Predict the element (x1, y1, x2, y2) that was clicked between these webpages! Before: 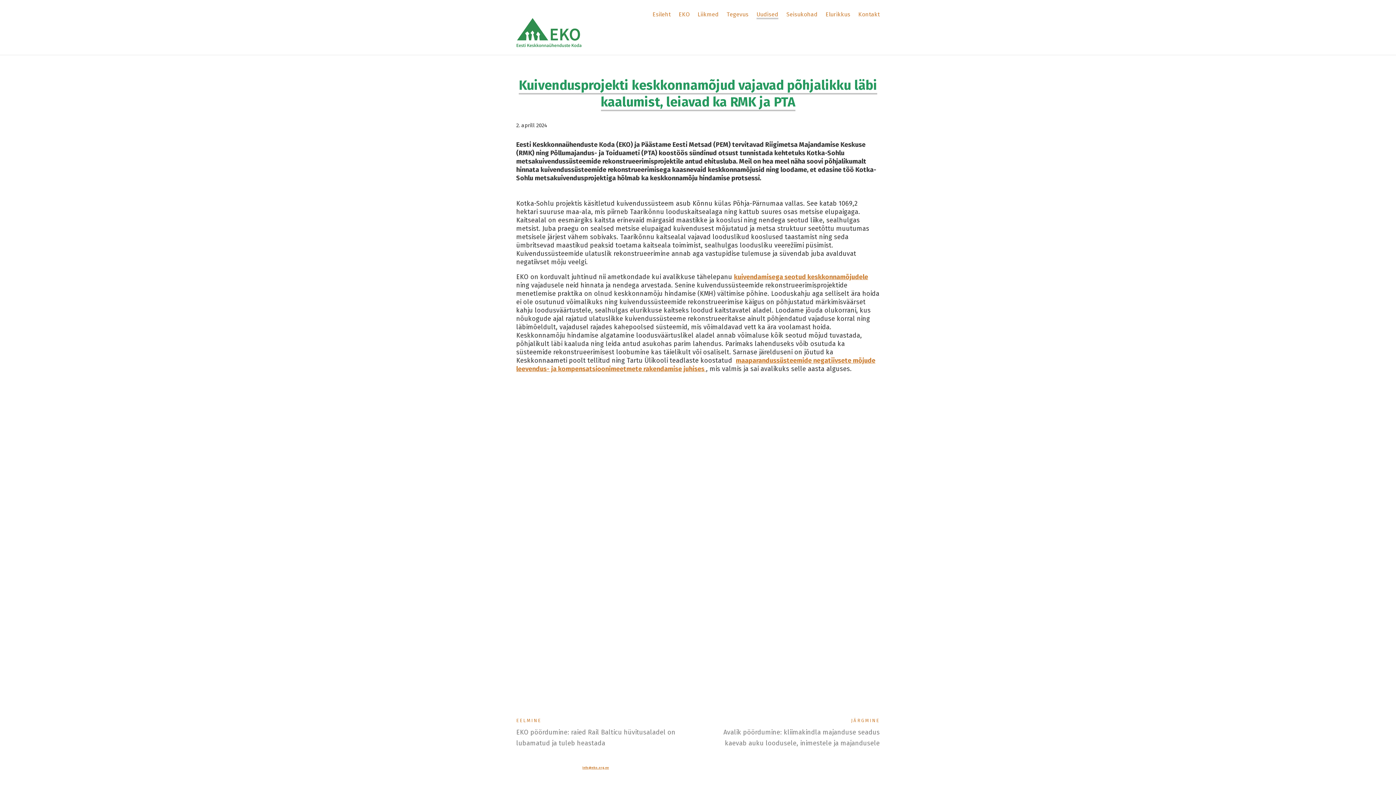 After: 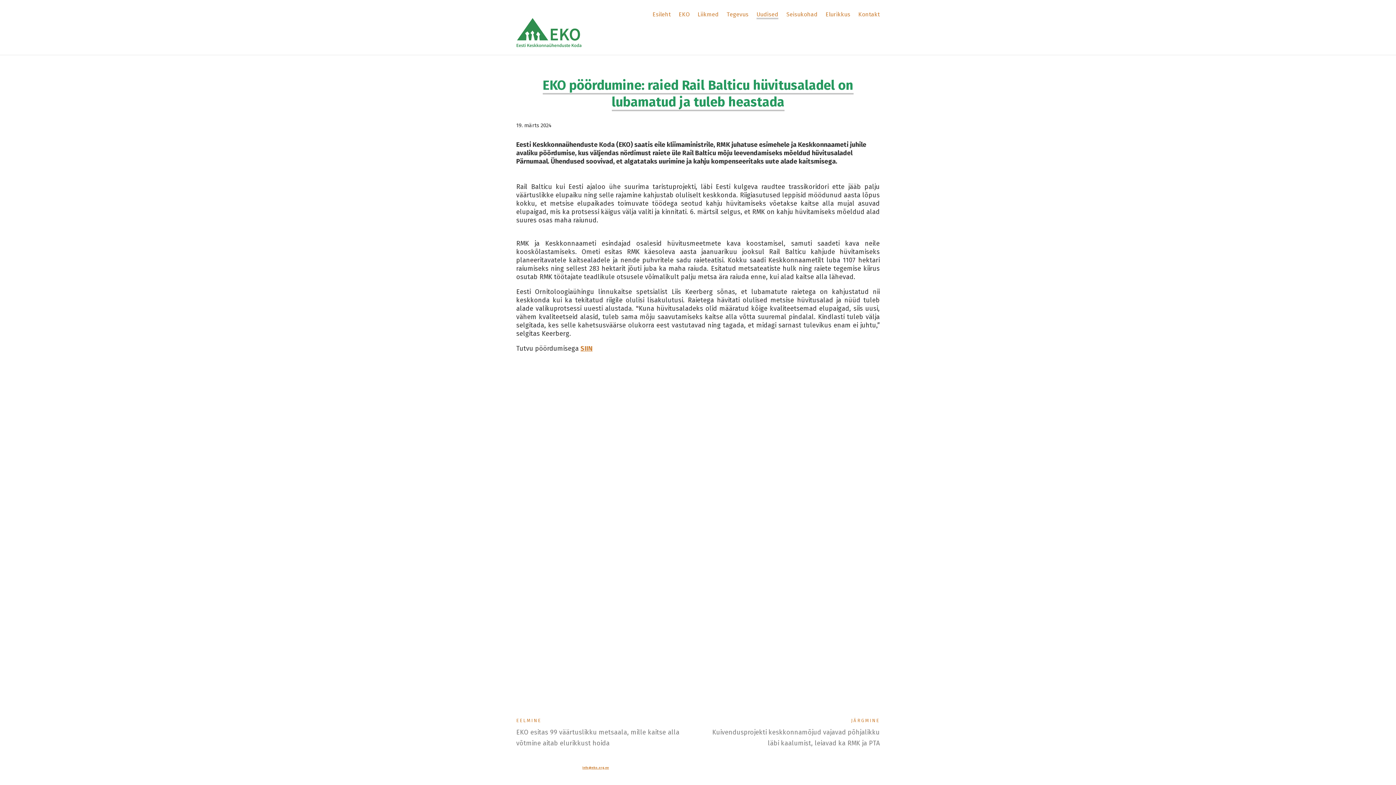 Action: label: EELMINE
EKO pöördumine: raied Rail Balticu hüvitusaladel on lubamatud ja tuleb heastada bbox: (516, 709, 698, 756)